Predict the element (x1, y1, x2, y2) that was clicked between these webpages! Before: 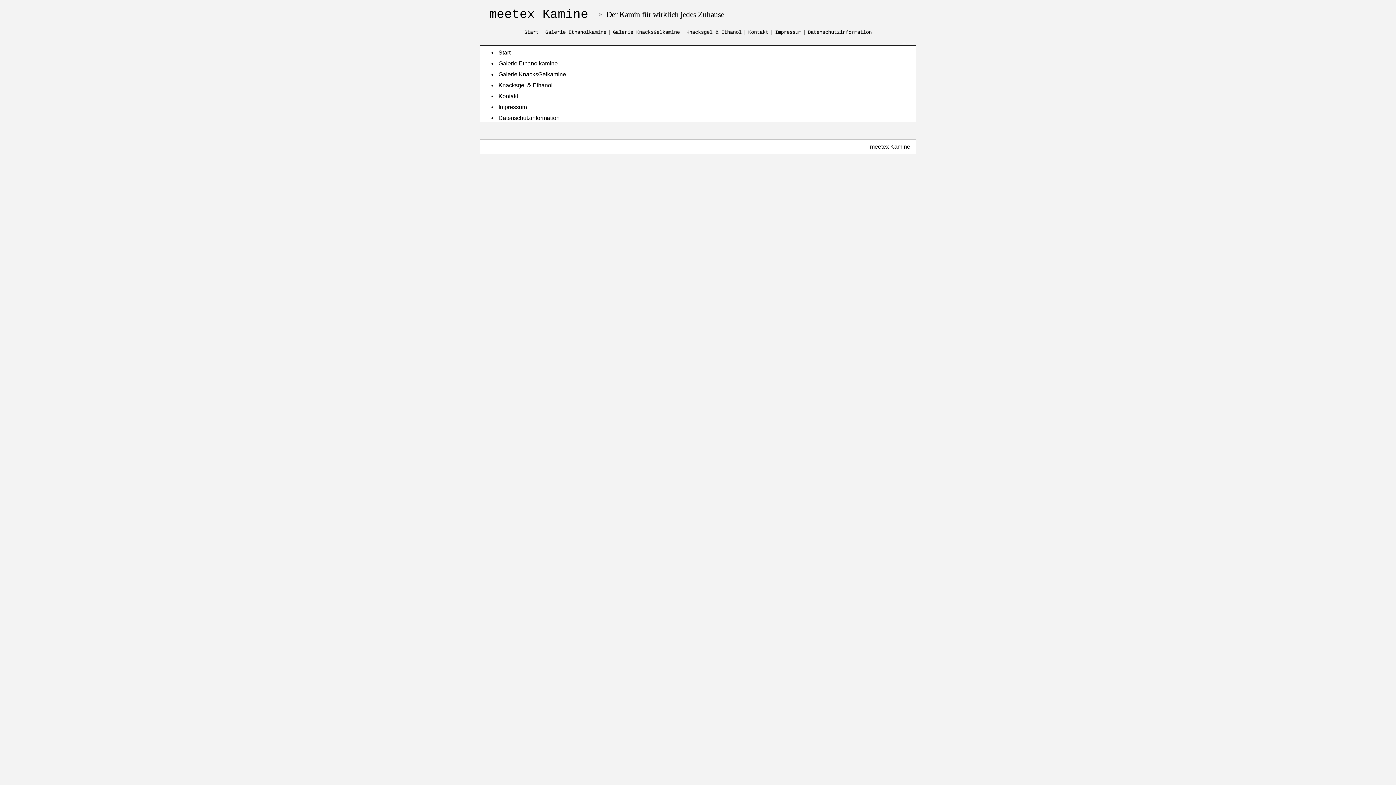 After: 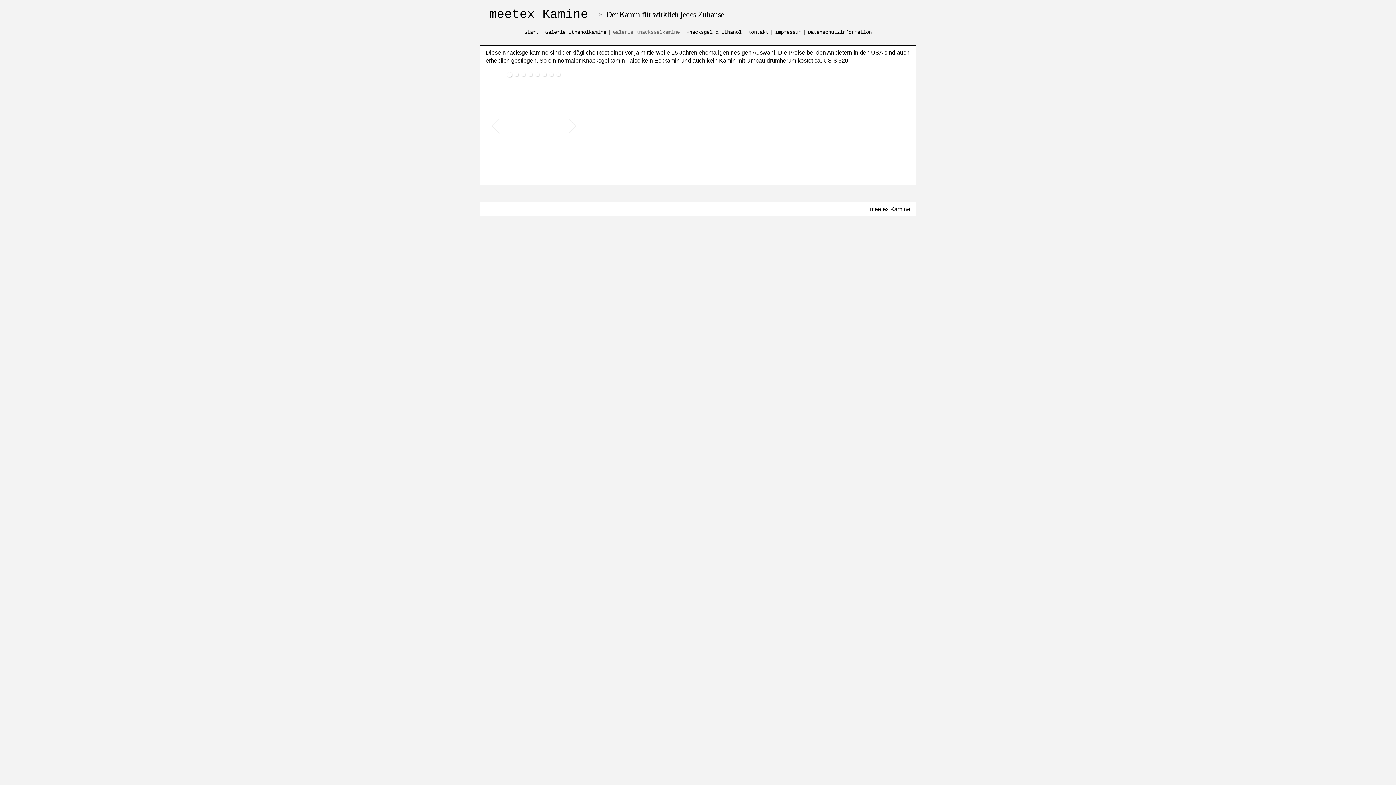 Action: label: Galerie KnacksGelkamine bbox: (610, 28, 682, 34)